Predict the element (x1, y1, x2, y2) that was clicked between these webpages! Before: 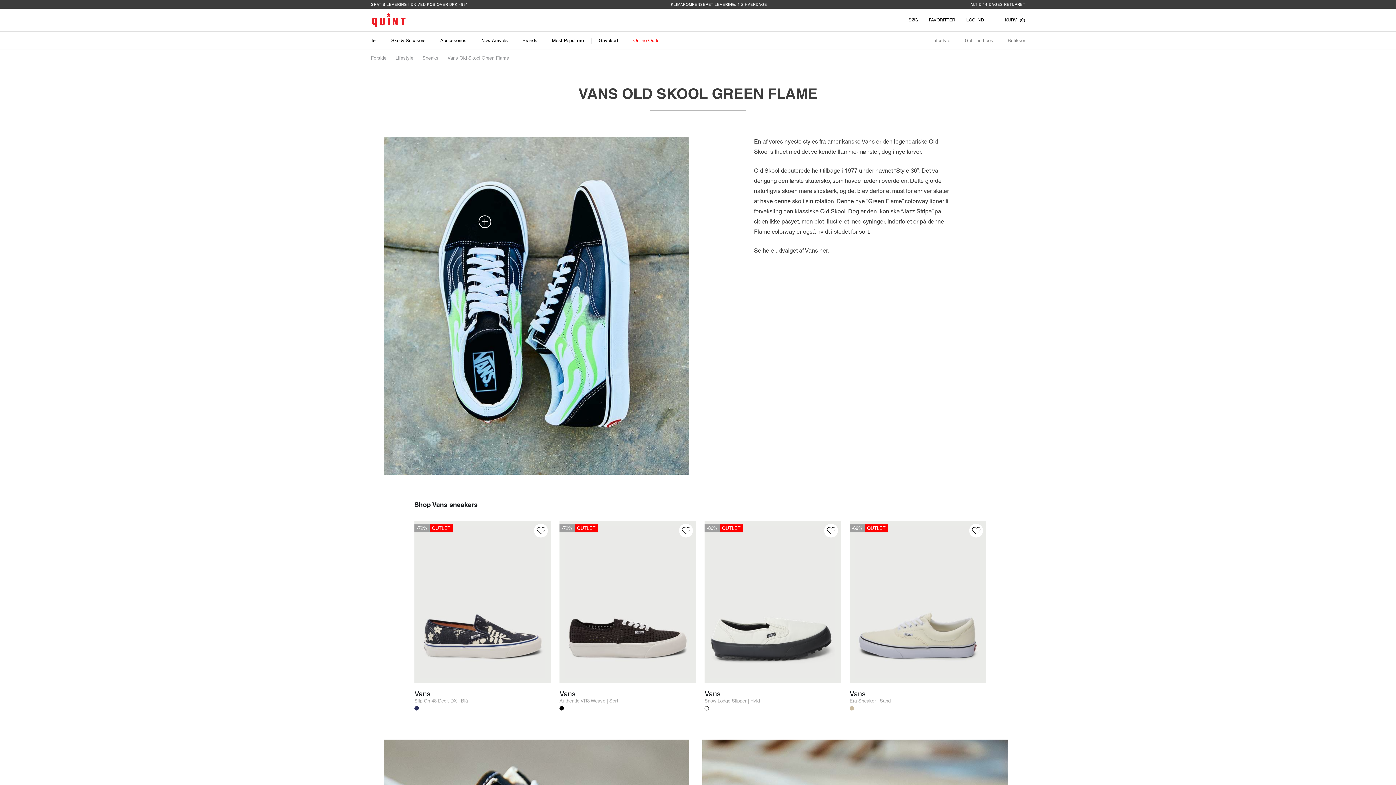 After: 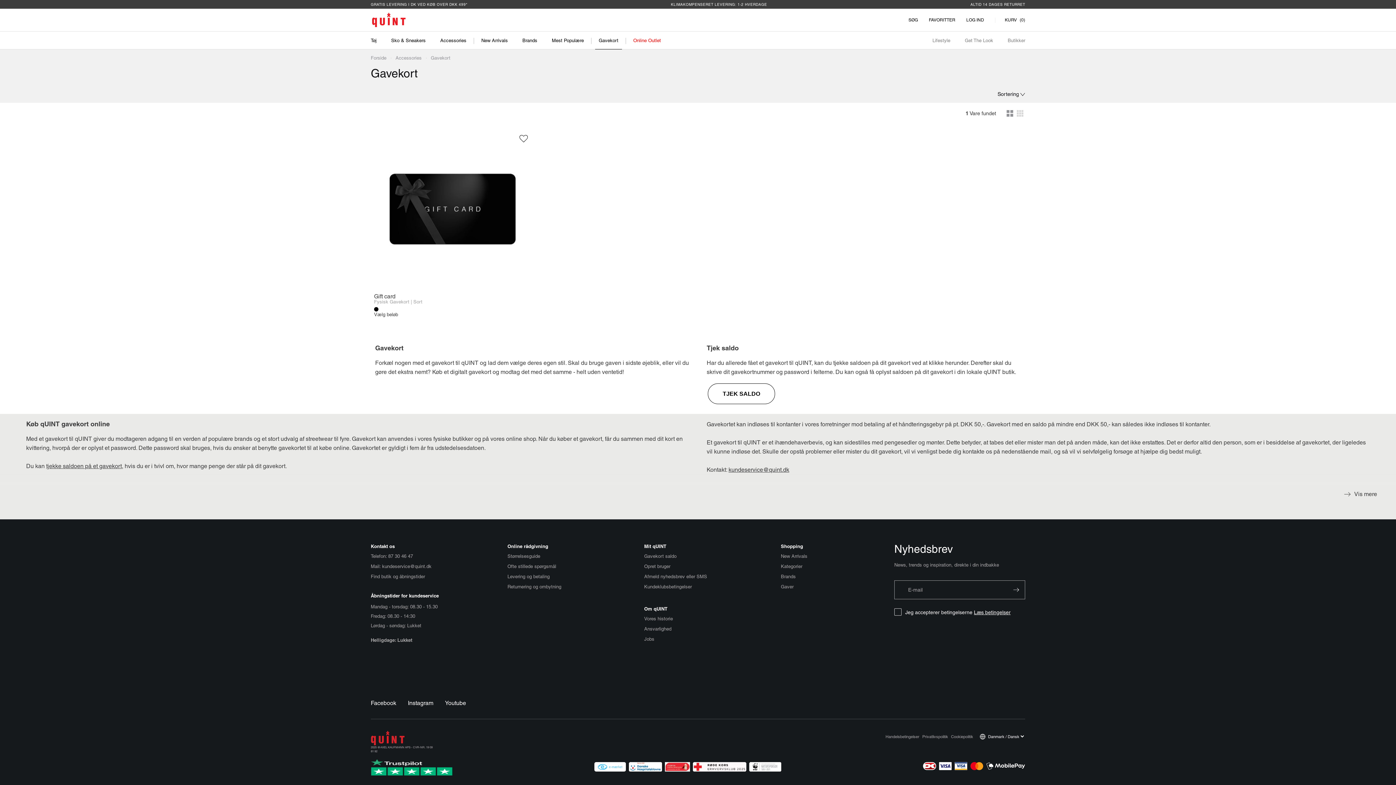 Action: label: Gavekort bbox: (595, 31, 622, 49)